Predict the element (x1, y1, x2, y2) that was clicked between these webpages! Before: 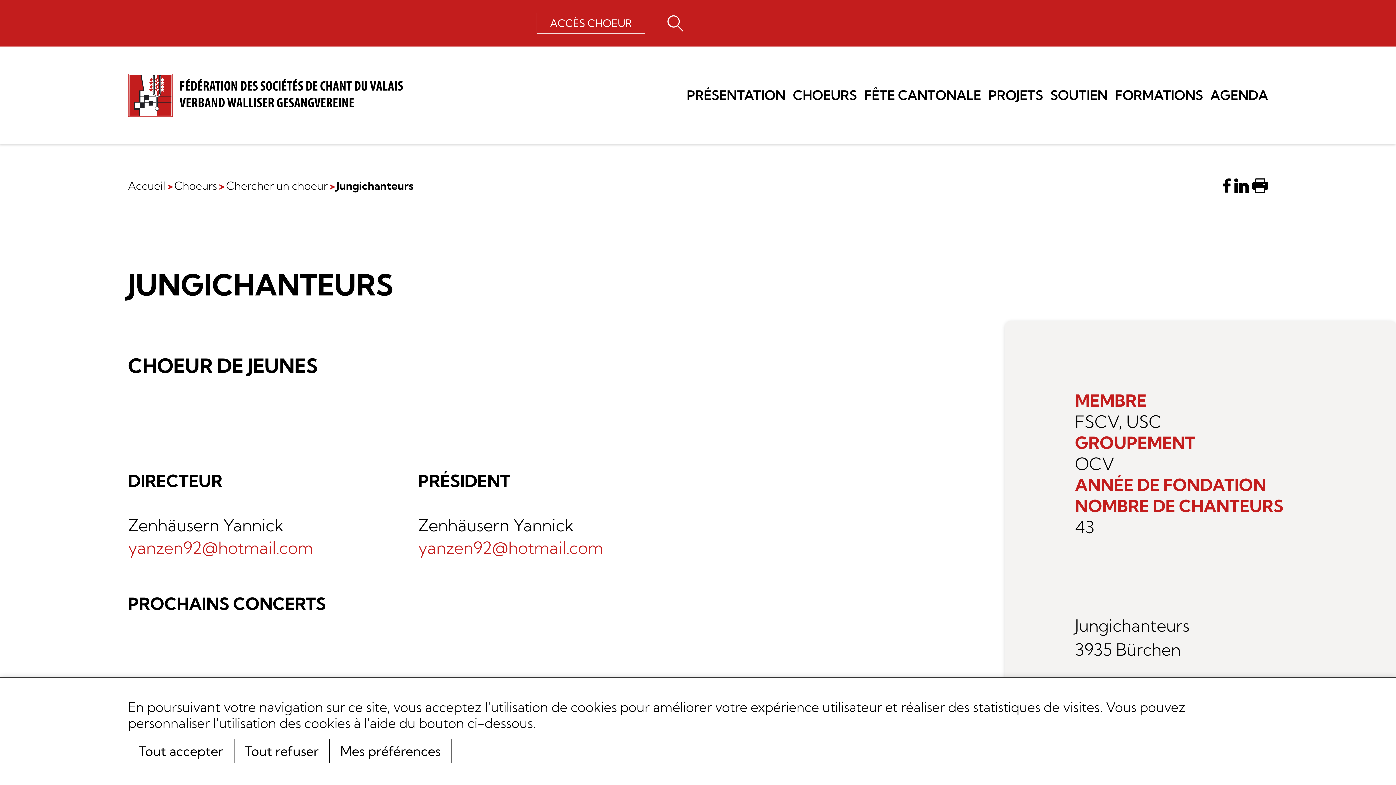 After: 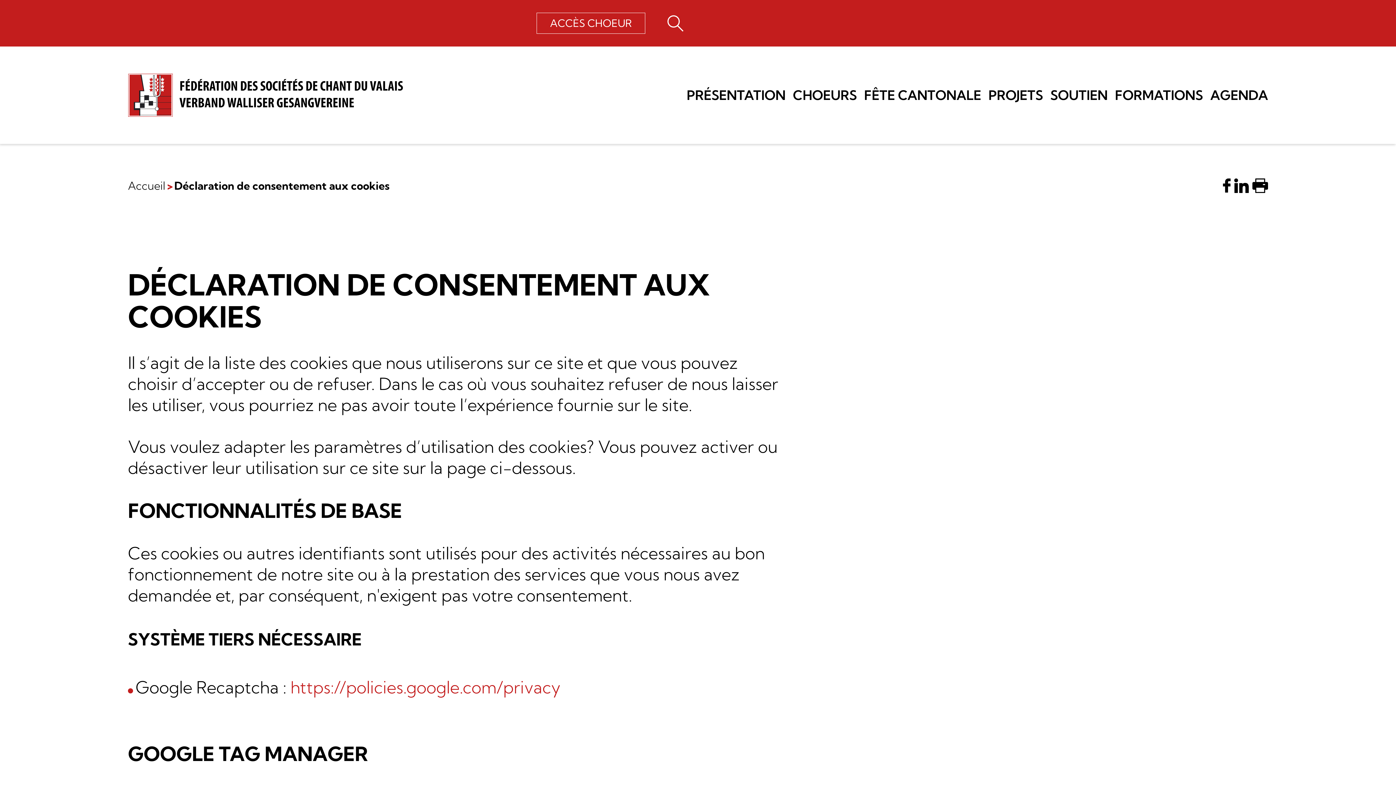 Action: label: Mes préférences bbox: (329, 742, 451, 766)